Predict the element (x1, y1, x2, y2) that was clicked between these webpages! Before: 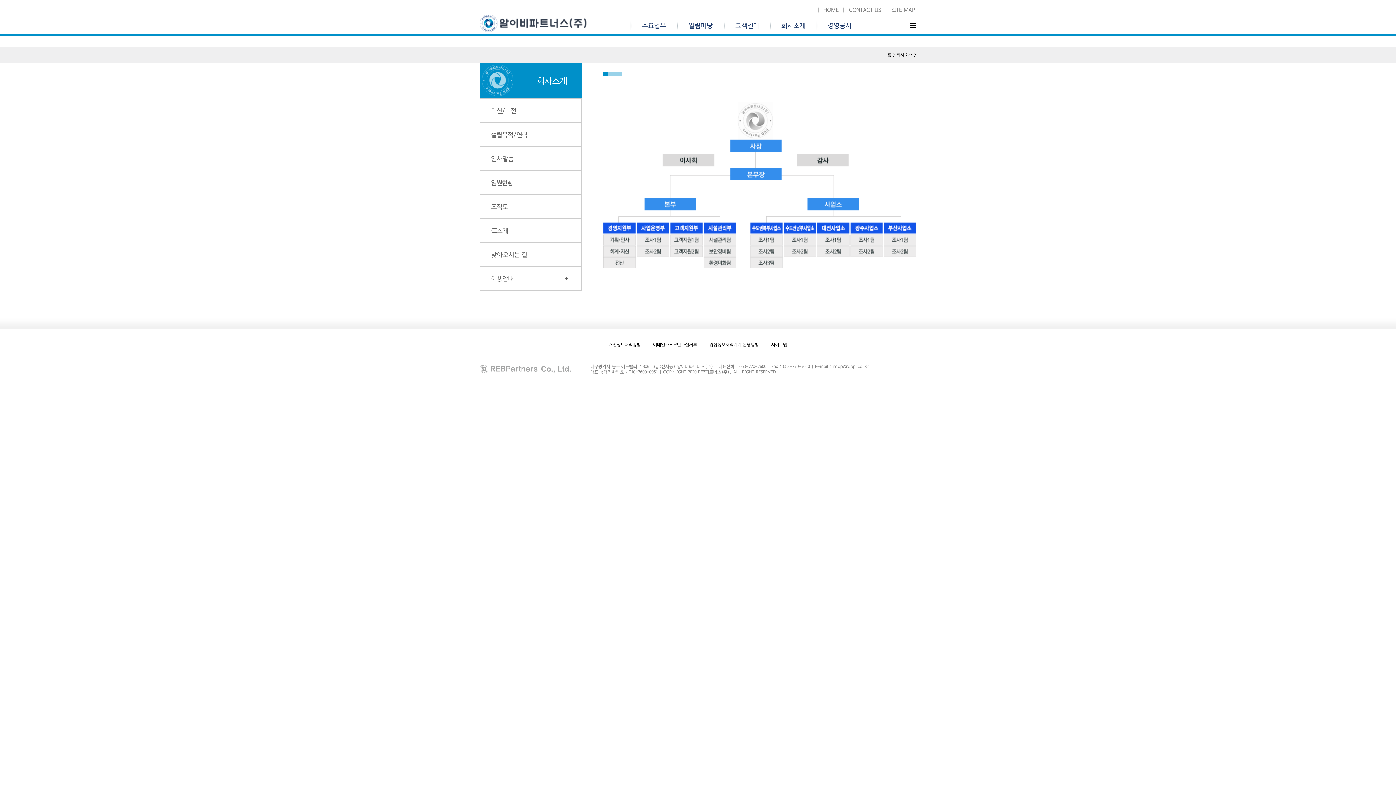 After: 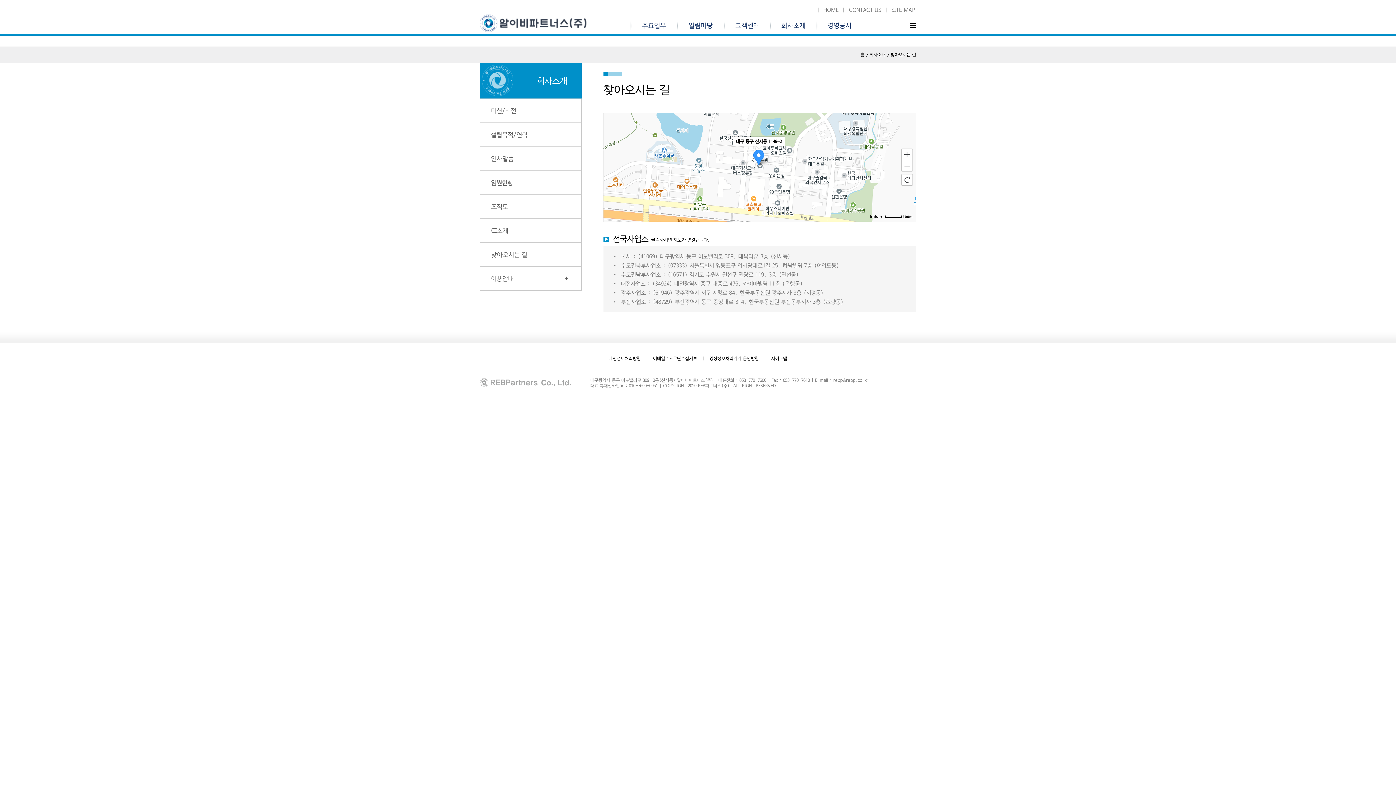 Action: bbox: (848, 0, 882, 14) label: CONTACT US